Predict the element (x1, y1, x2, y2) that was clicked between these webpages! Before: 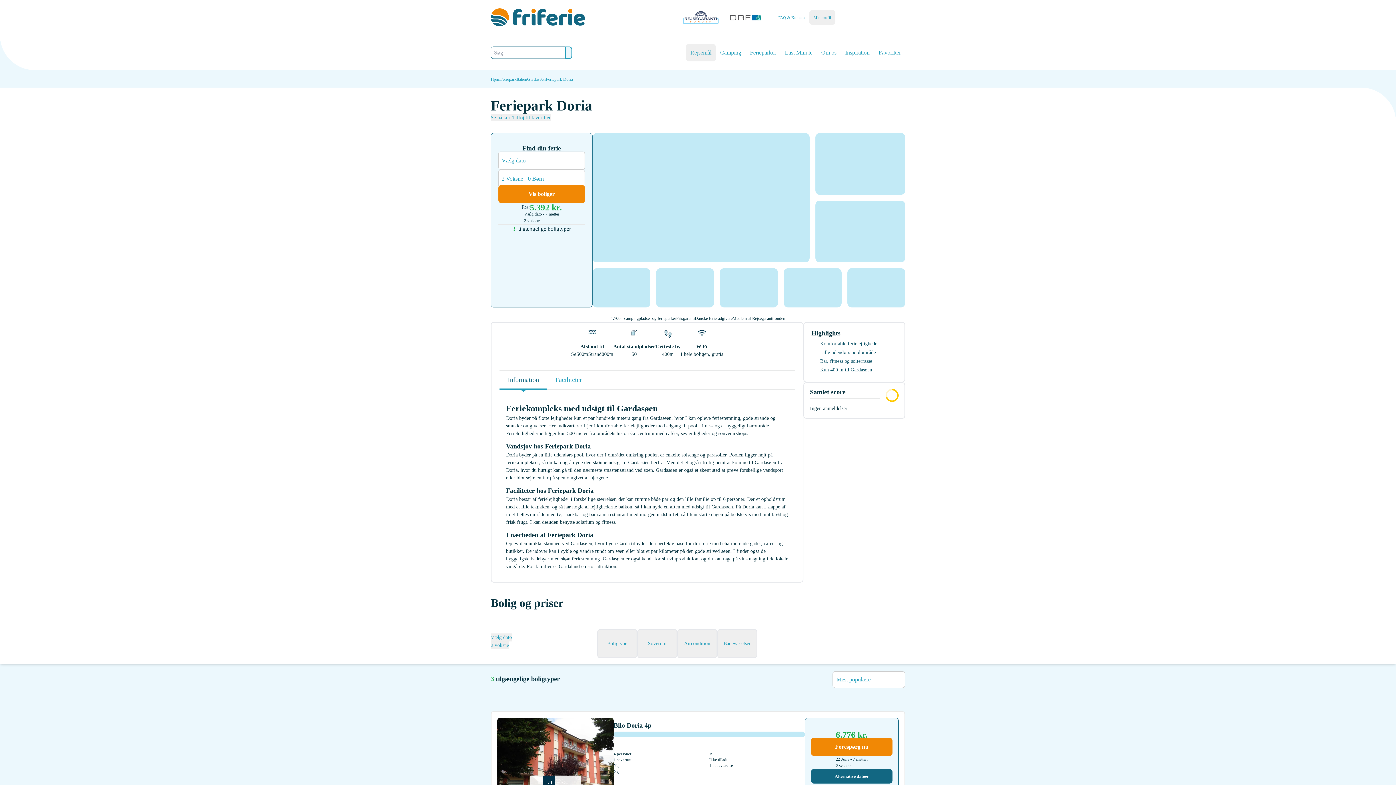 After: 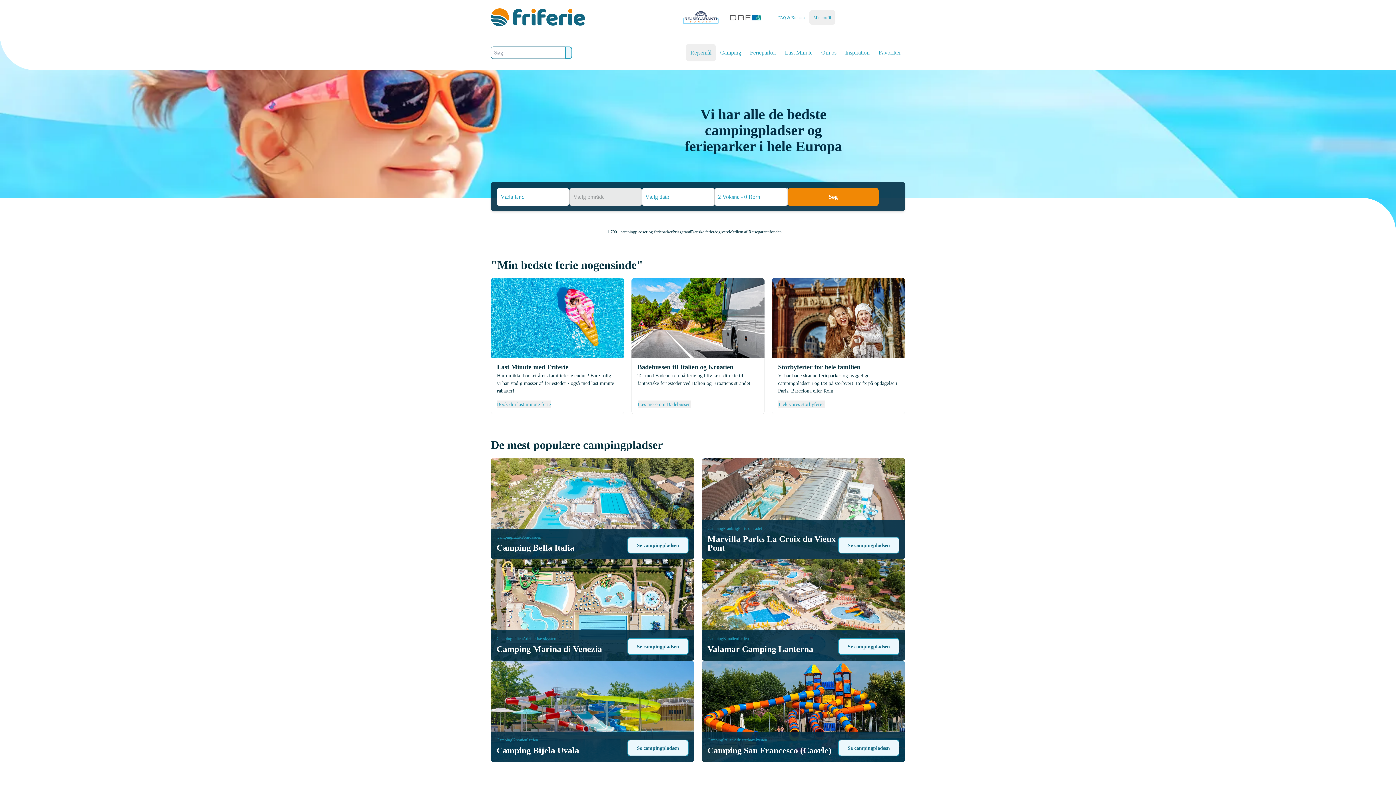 Action: label: Hjem bbox: (490, 76, 500, 82)